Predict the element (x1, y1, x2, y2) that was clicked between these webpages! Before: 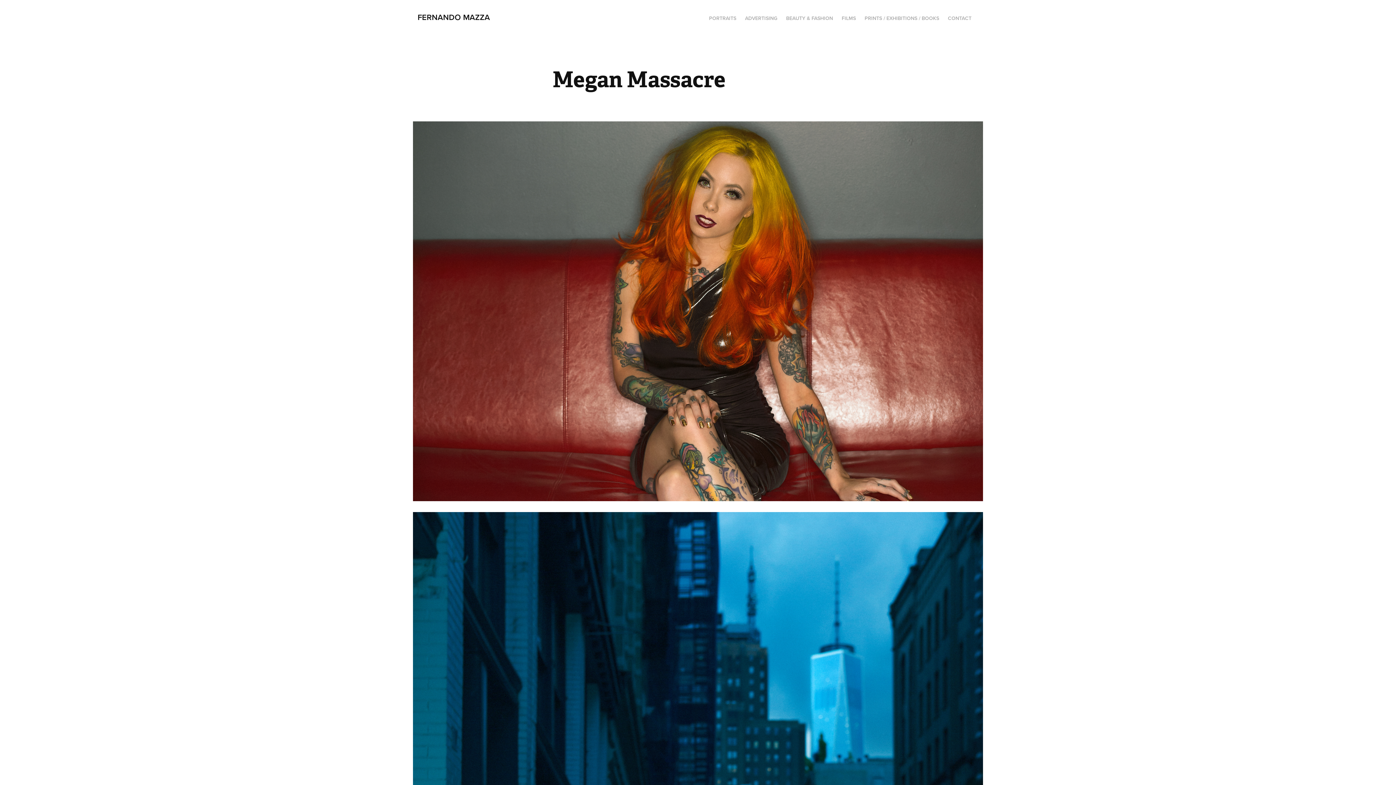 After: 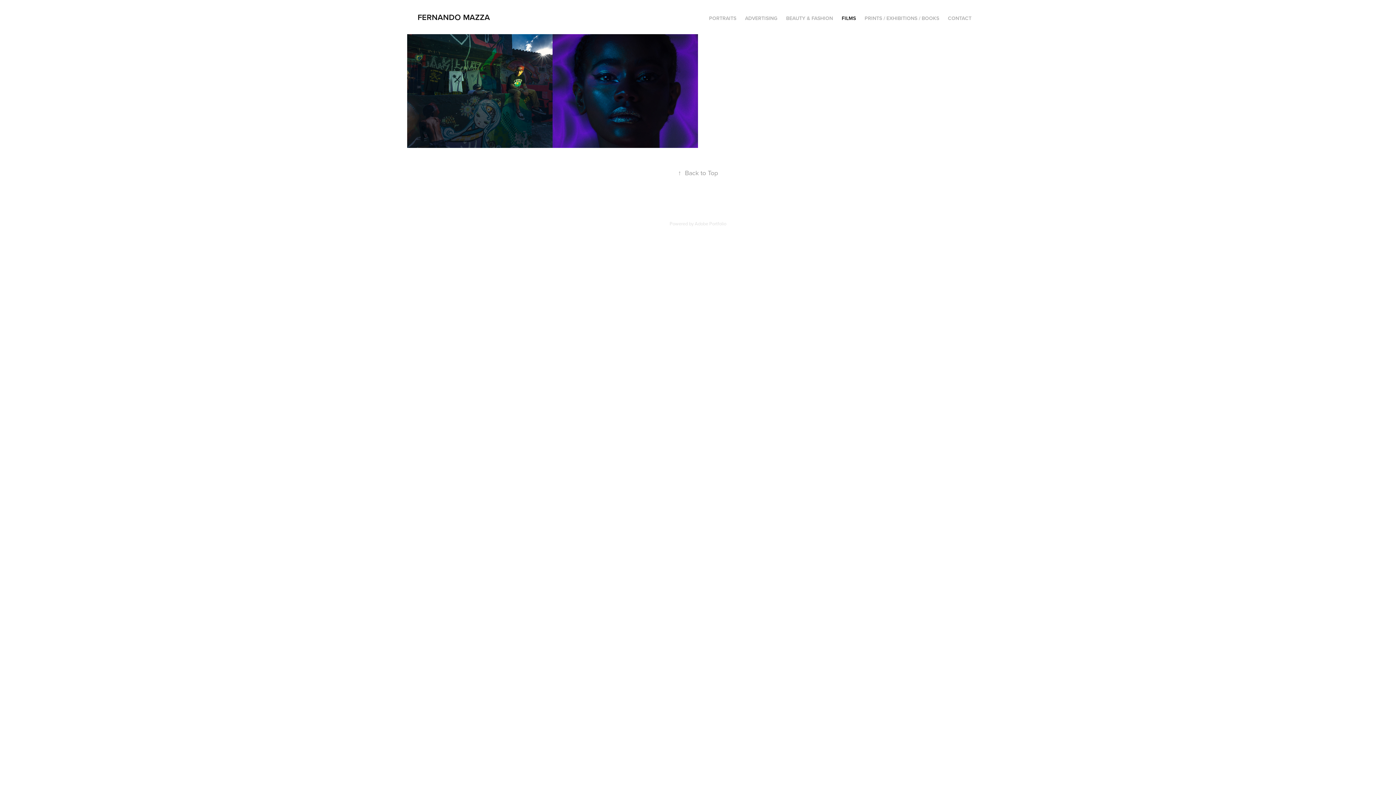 Action: label: FILMS bbox: (841, 14, 856, 21)